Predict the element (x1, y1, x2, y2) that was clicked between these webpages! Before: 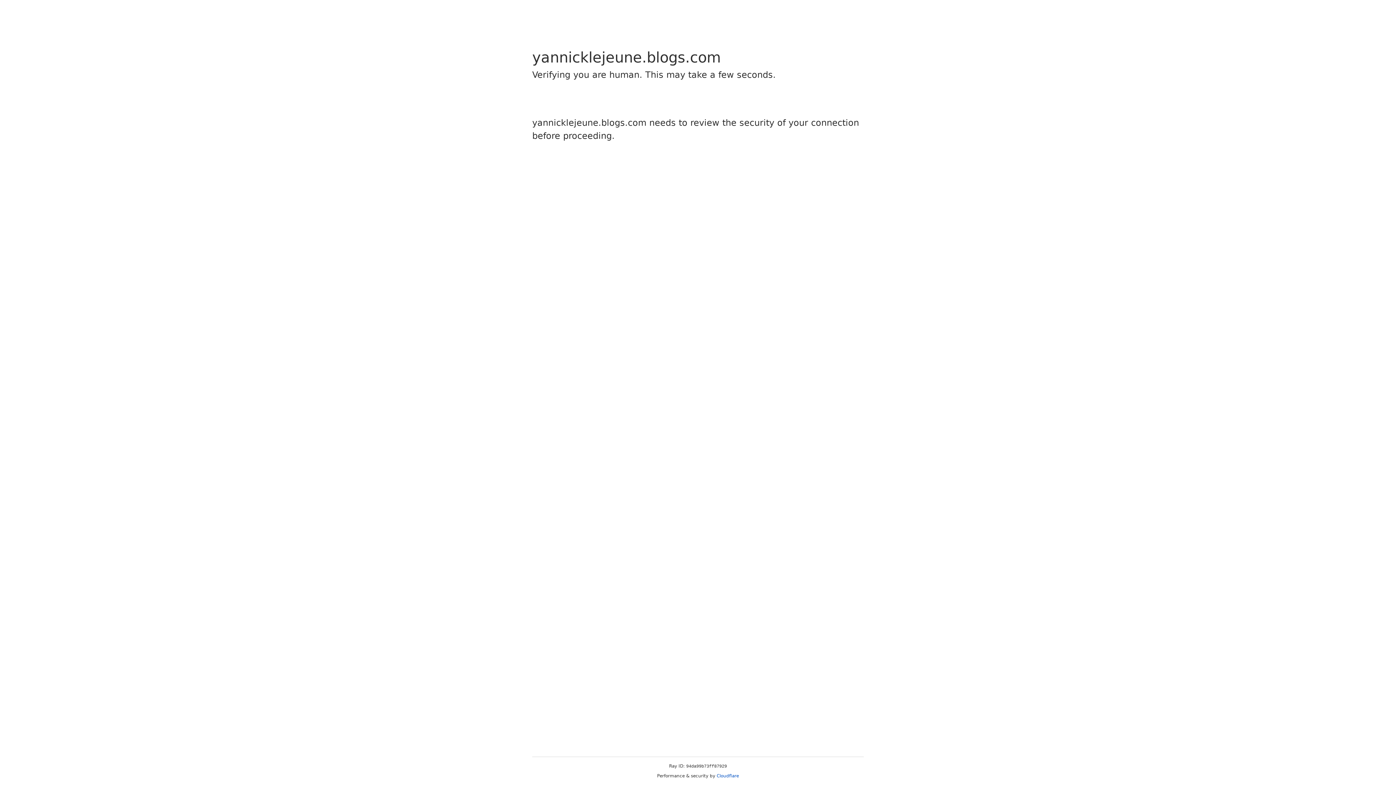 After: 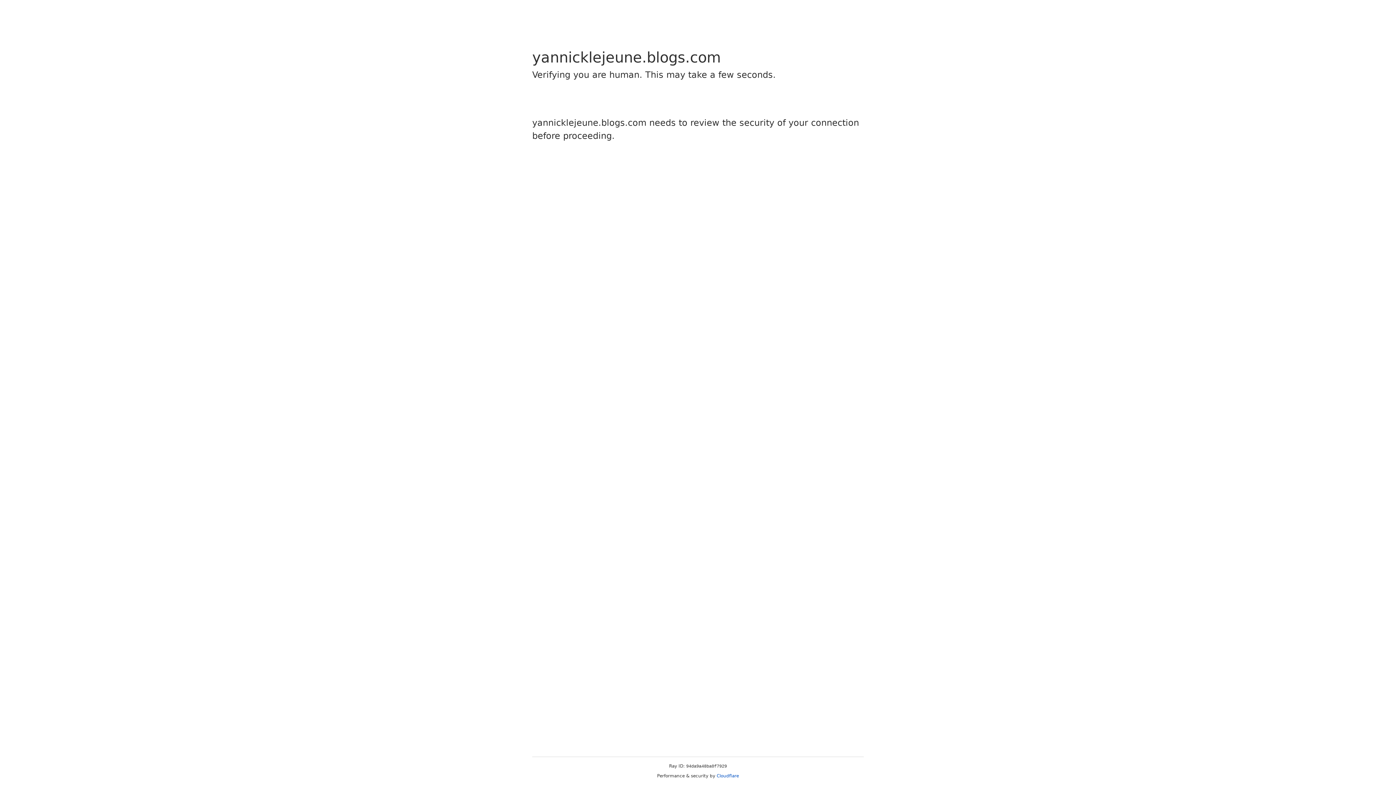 Action: bbox: (716, 773, 739, 778) label: Cloudflare